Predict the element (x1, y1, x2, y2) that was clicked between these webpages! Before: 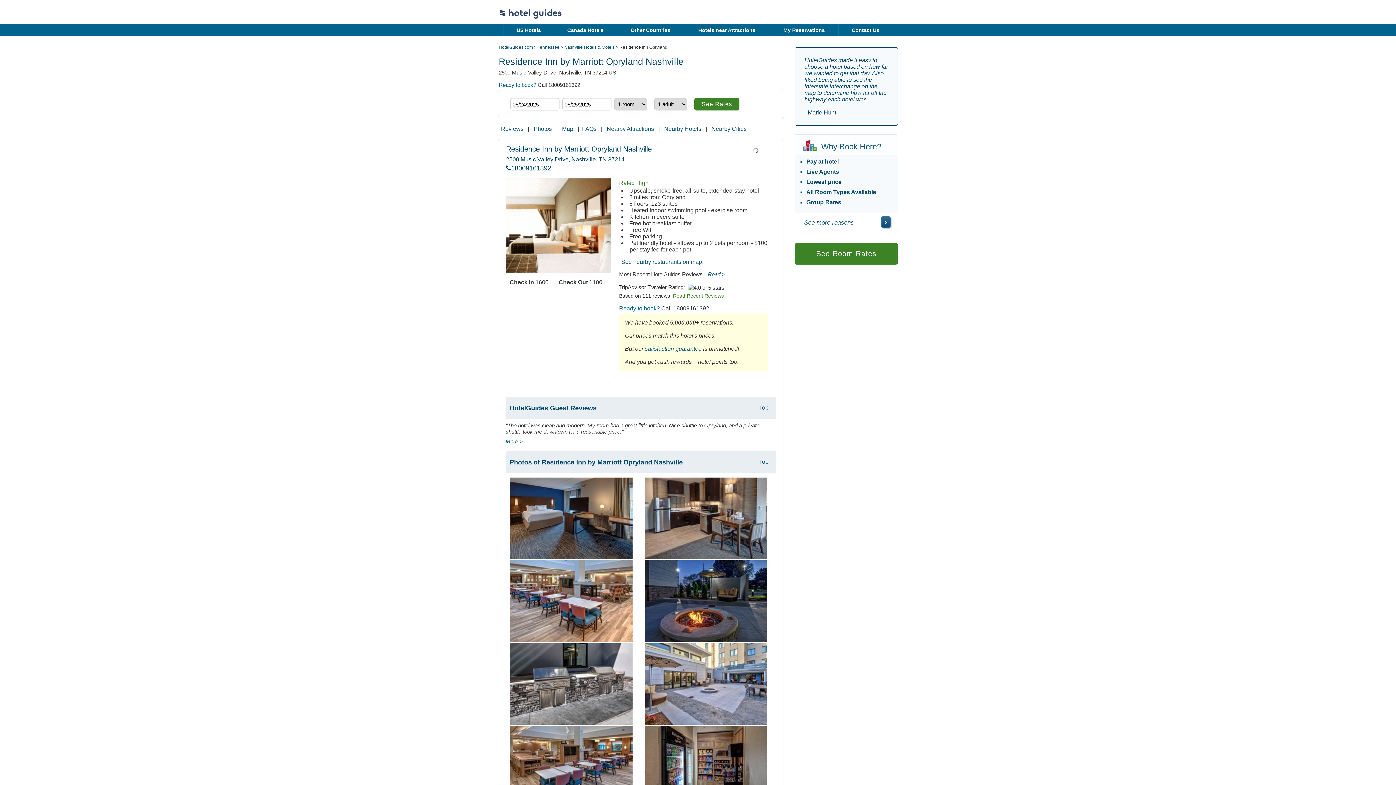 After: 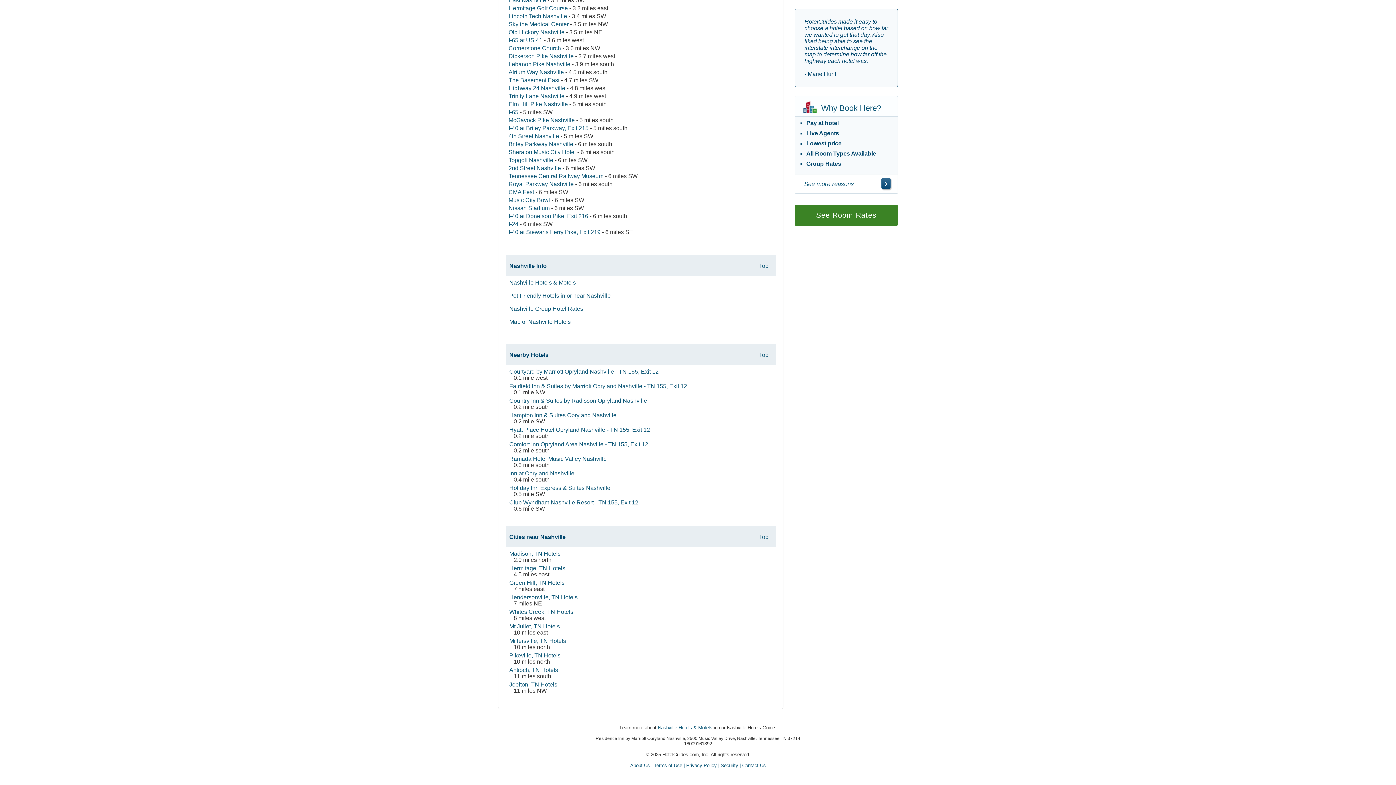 Action: label: Nearby Hotels bbox: (664, 125, 701, 132)